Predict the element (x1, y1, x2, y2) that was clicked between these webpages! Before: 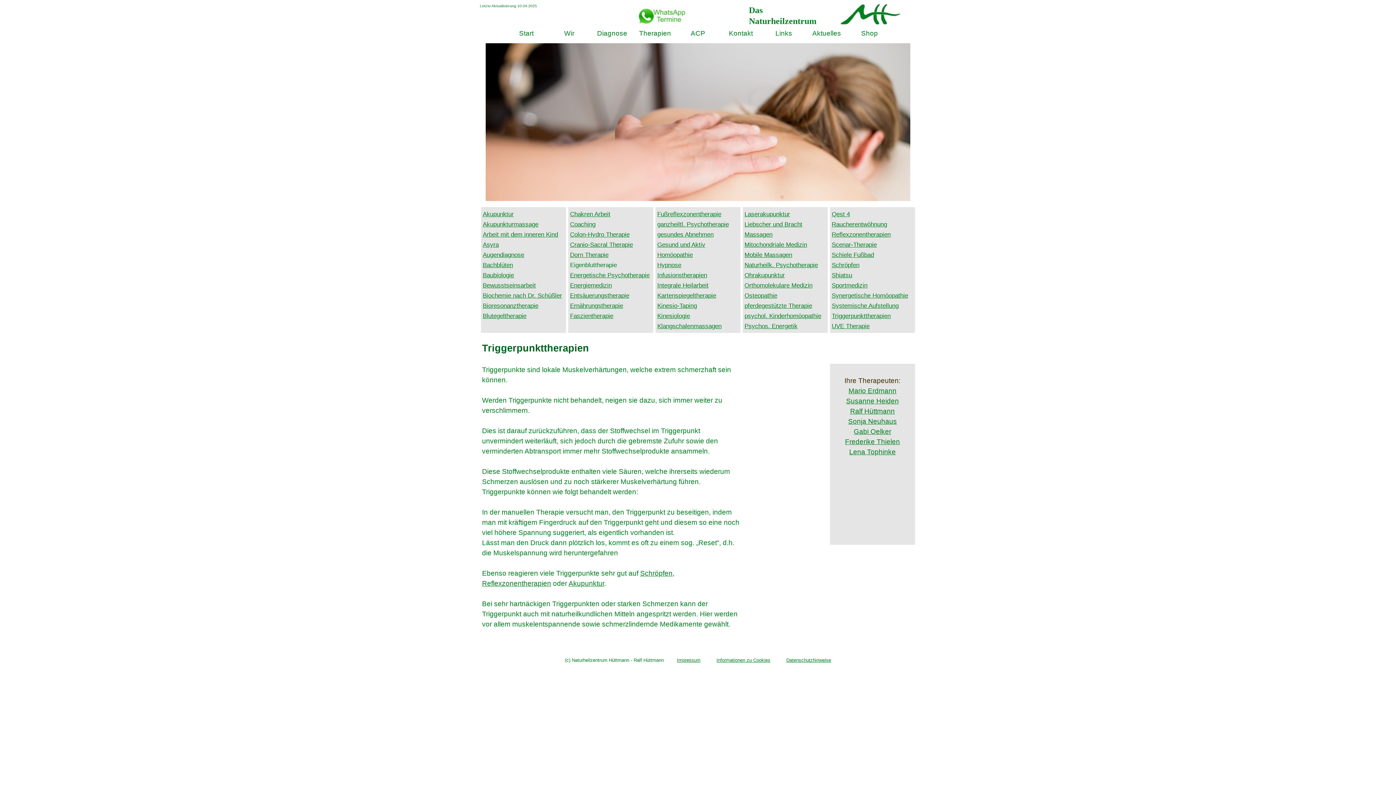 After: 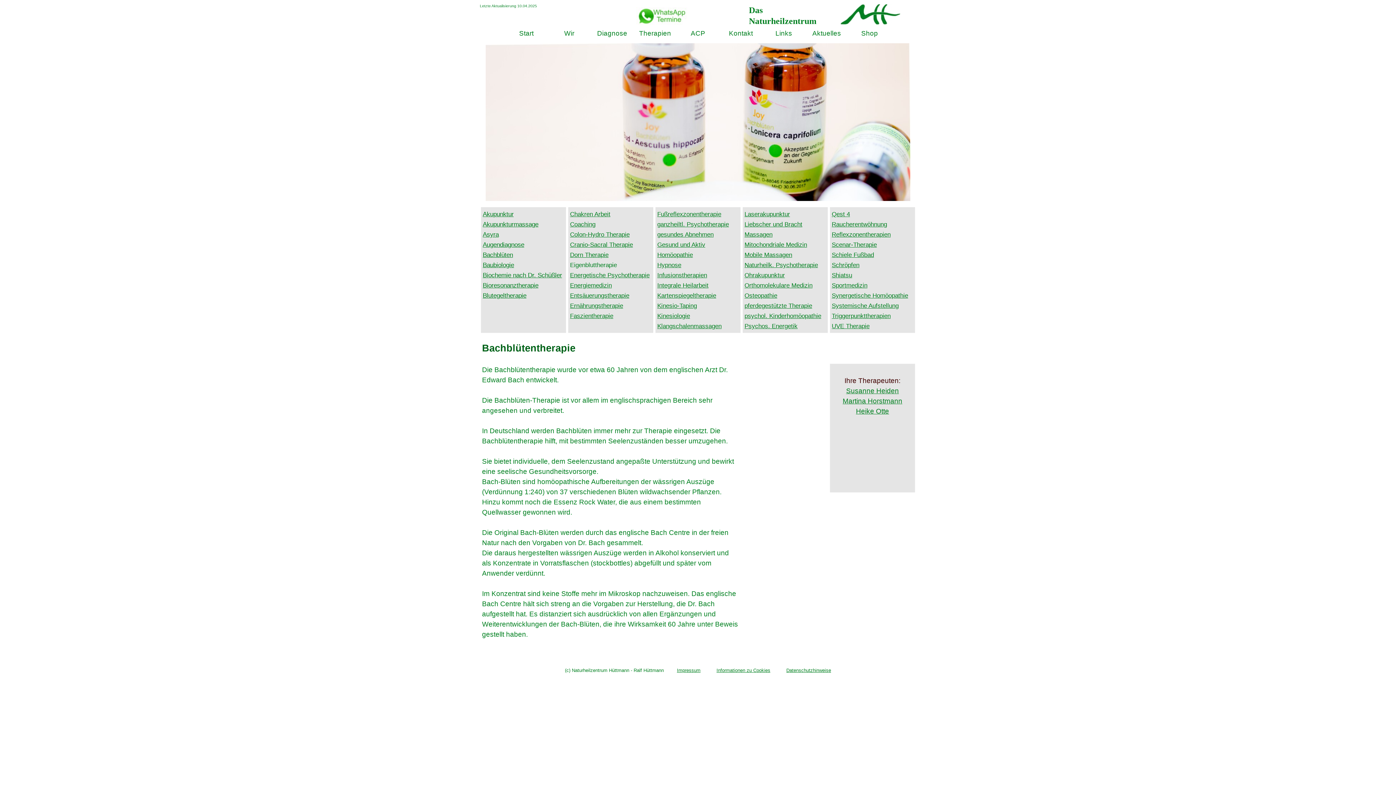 Action: label: Bachblüten bbox: (482, 98, 513, 105)